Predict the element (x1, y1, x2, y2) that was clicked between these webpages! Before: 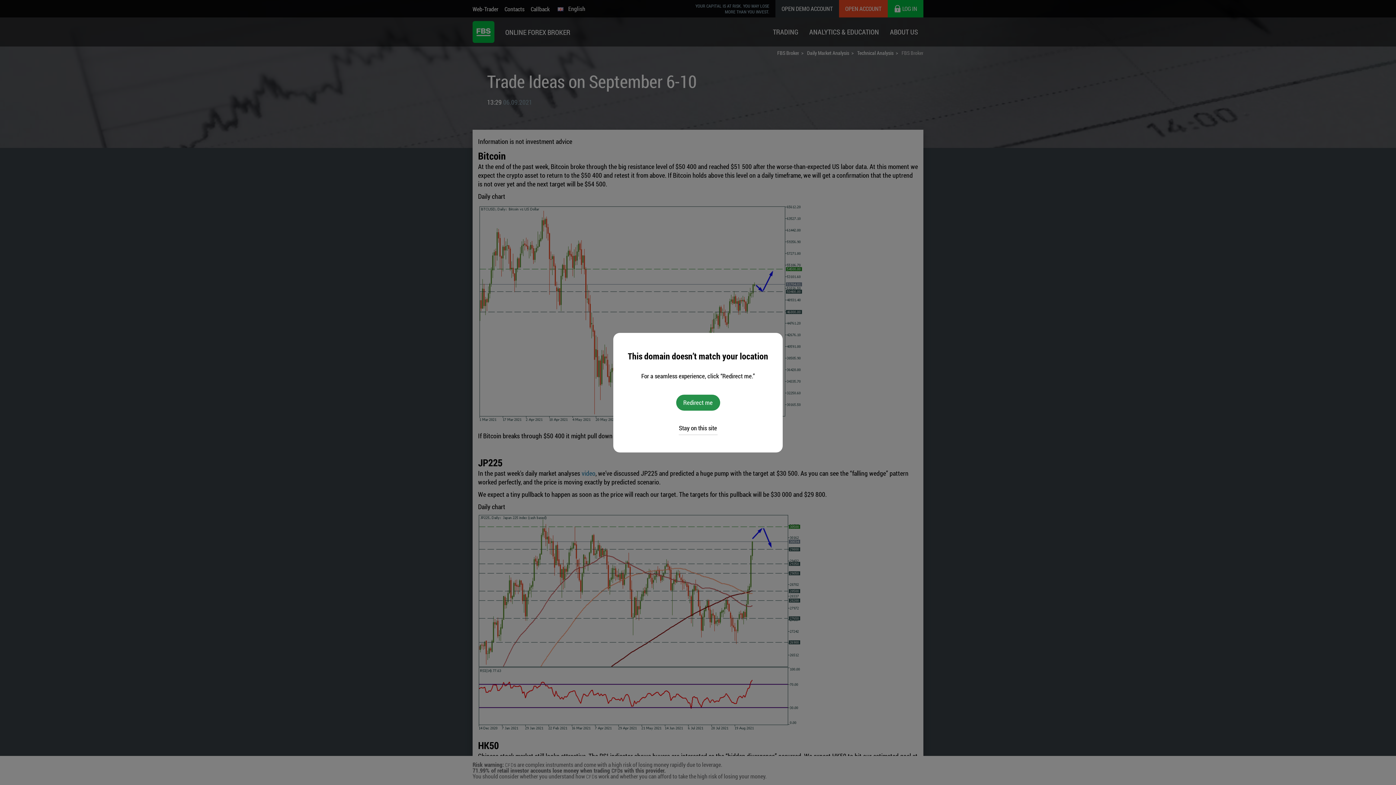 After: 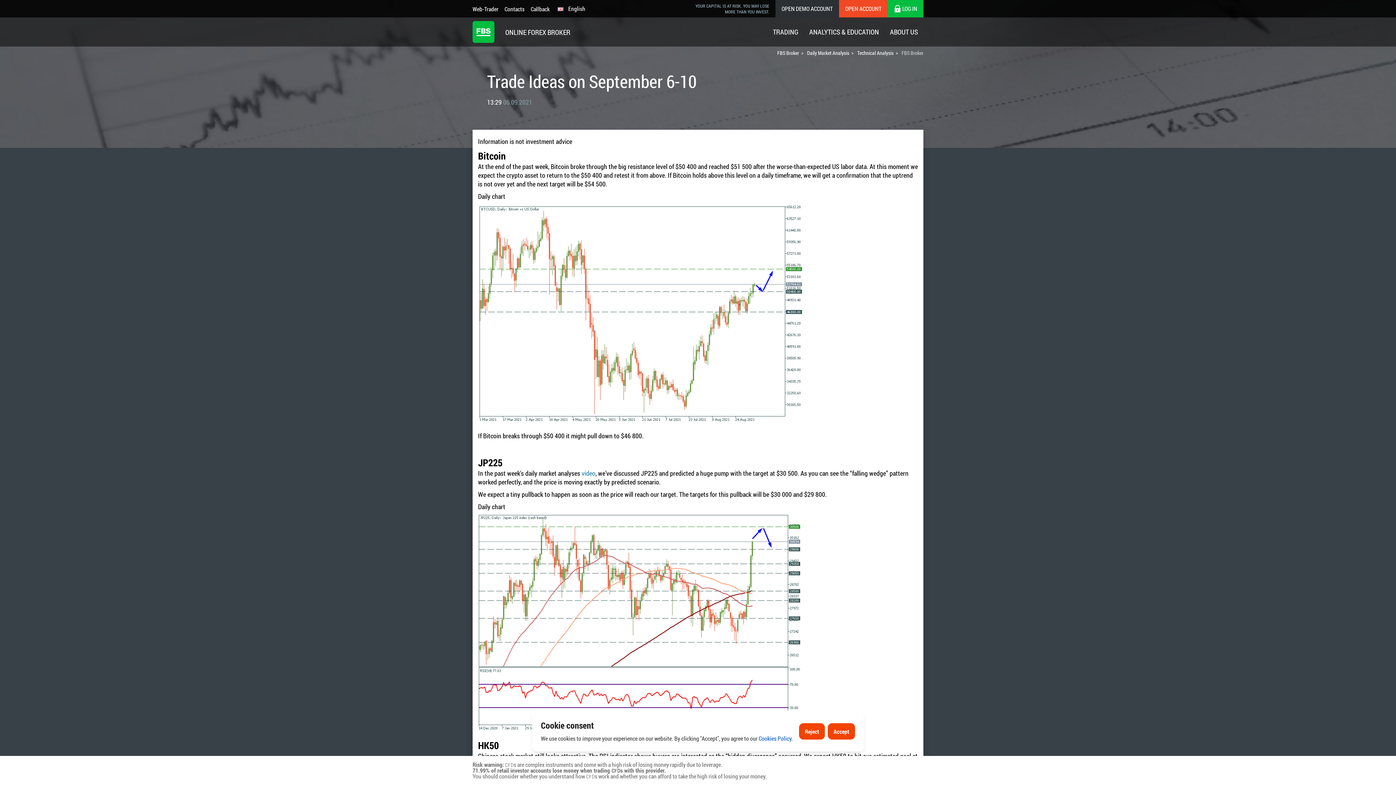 Action: bbox: (678, 422, 717, 435) label: Stay on this site